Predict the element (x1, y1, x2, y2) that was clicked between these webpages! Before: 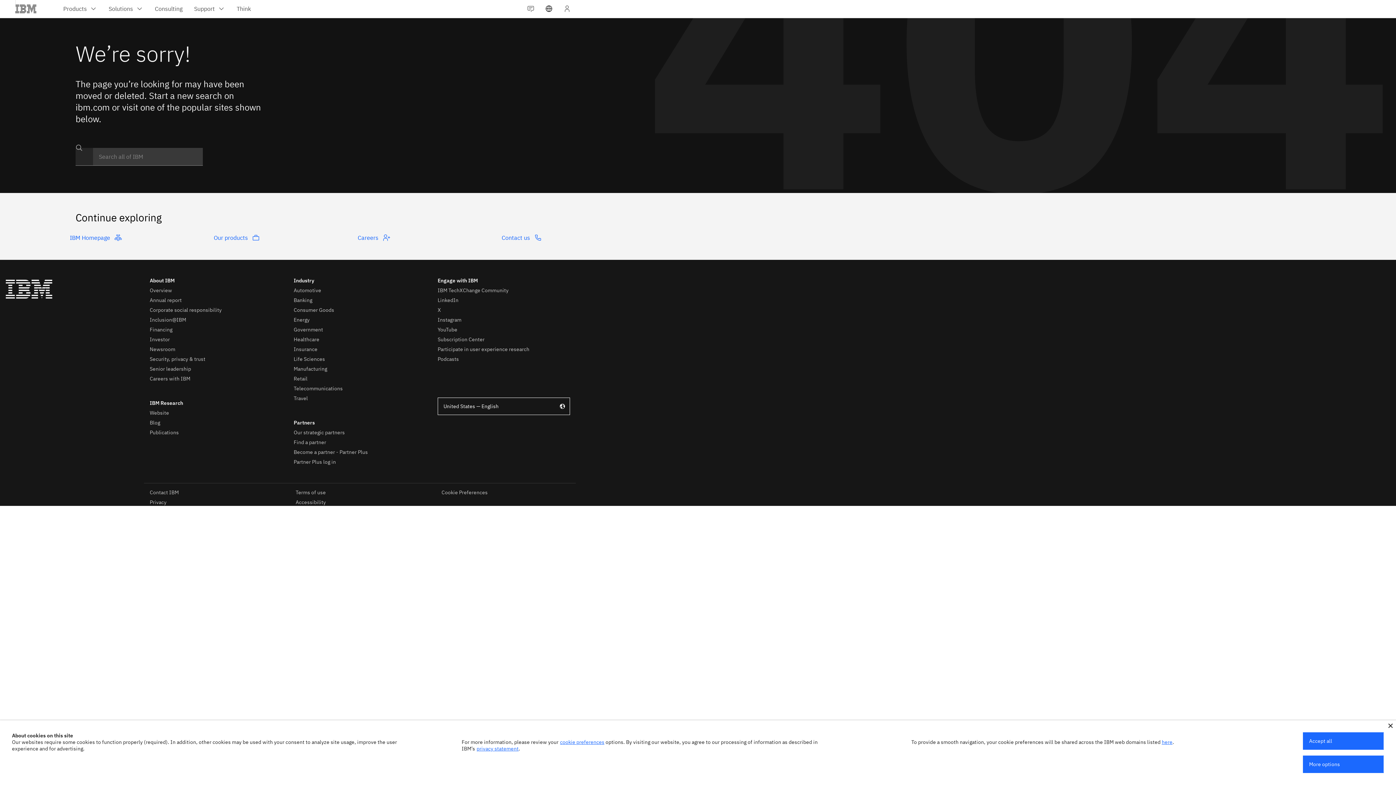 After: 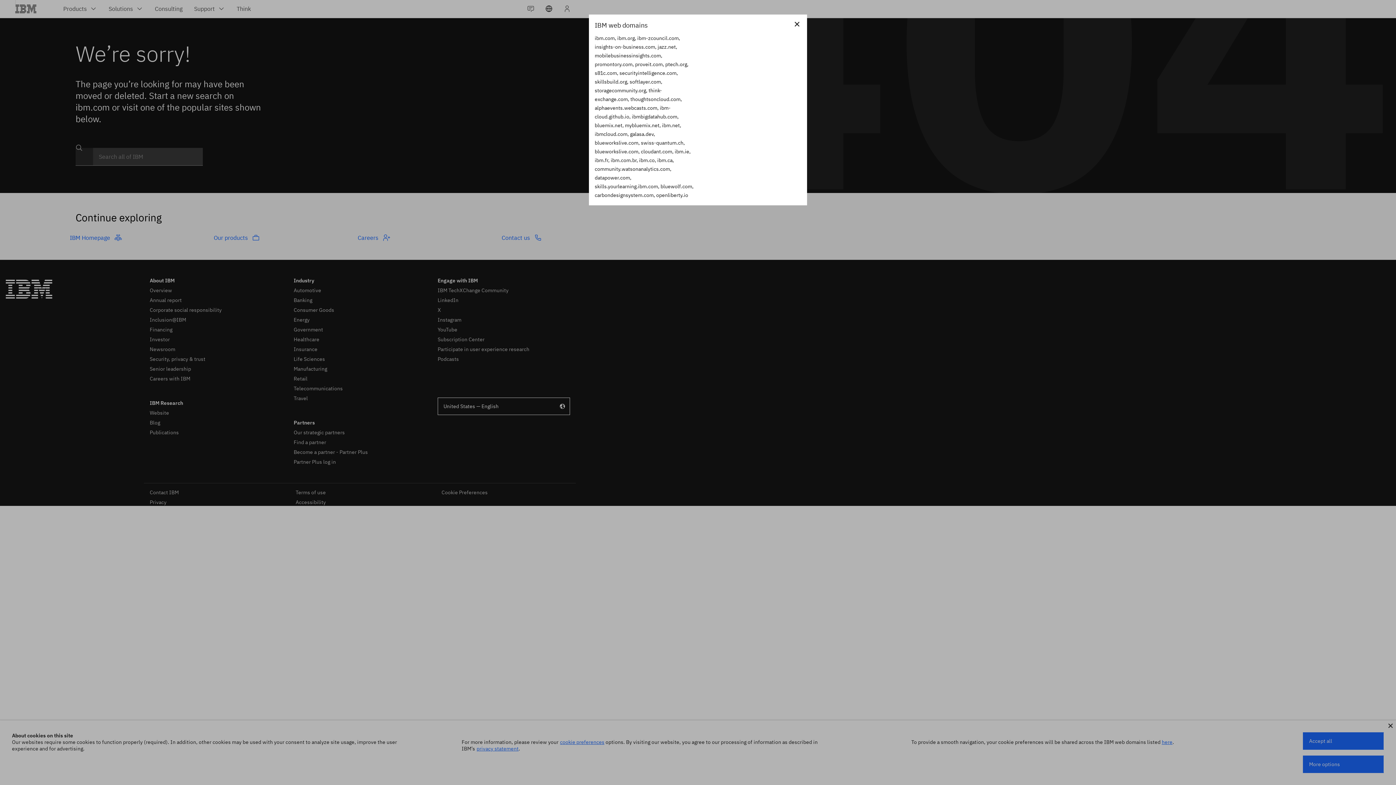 Action: label: here bbox: (1162, 739, 1172, 745)